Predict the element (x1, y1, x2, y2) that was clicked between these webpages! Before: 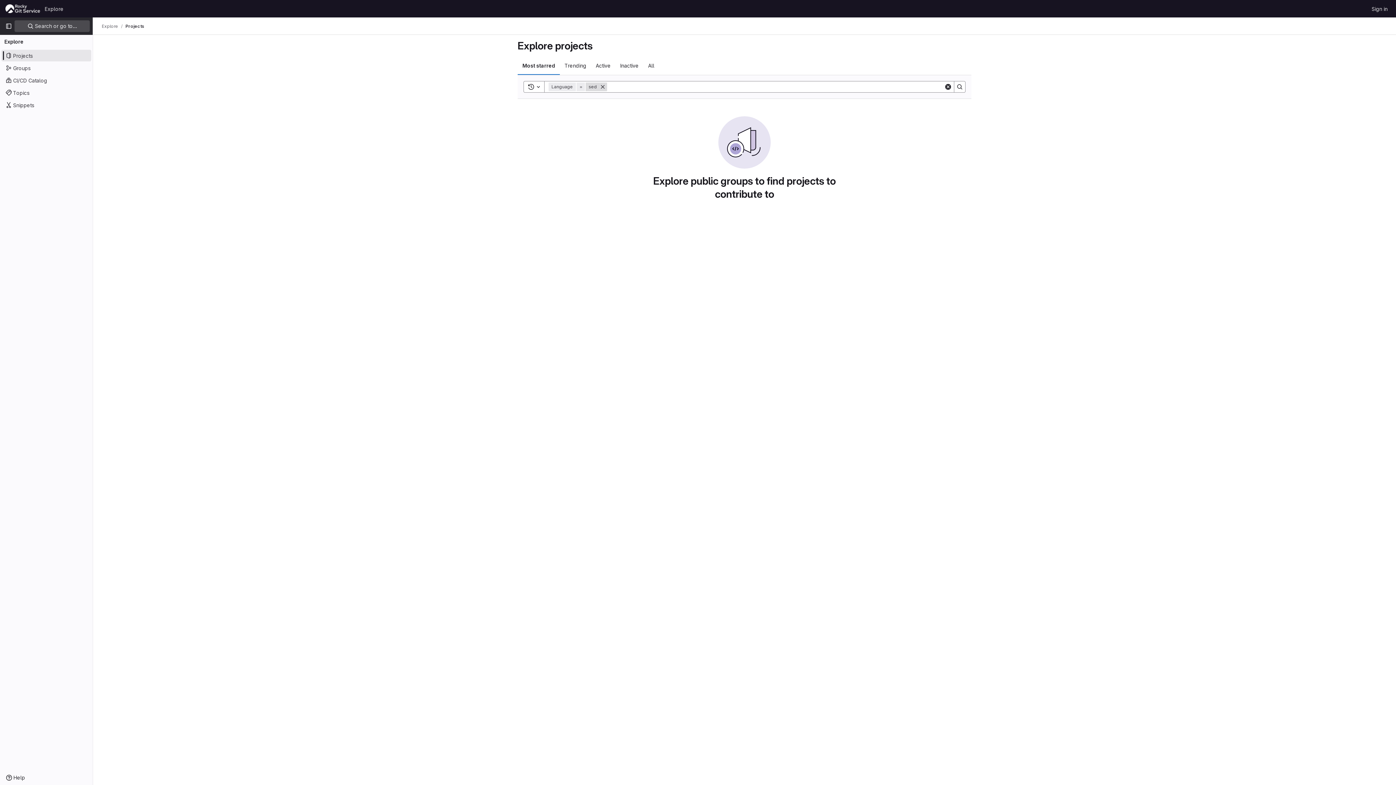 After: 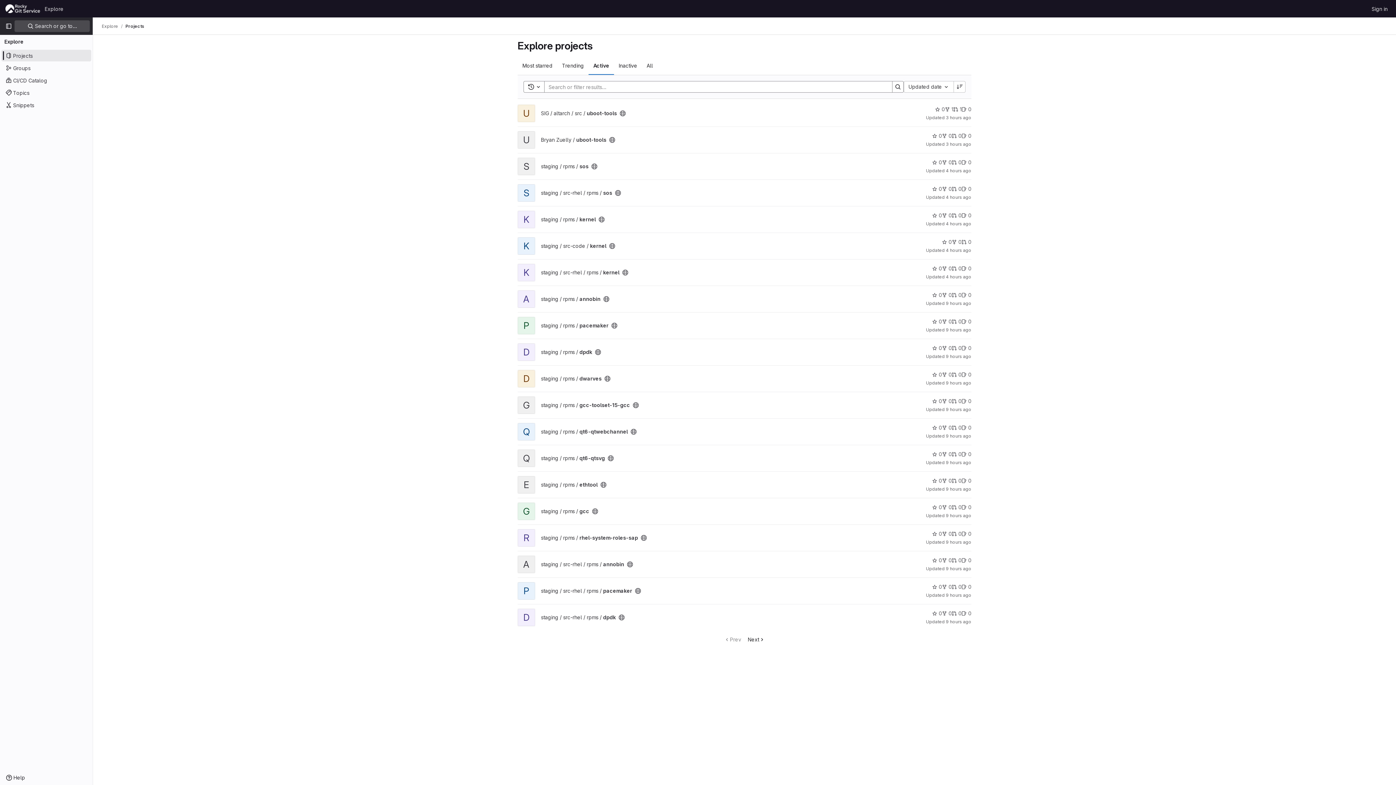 Action: bbox: (591, 56, 615, 74) label: Active